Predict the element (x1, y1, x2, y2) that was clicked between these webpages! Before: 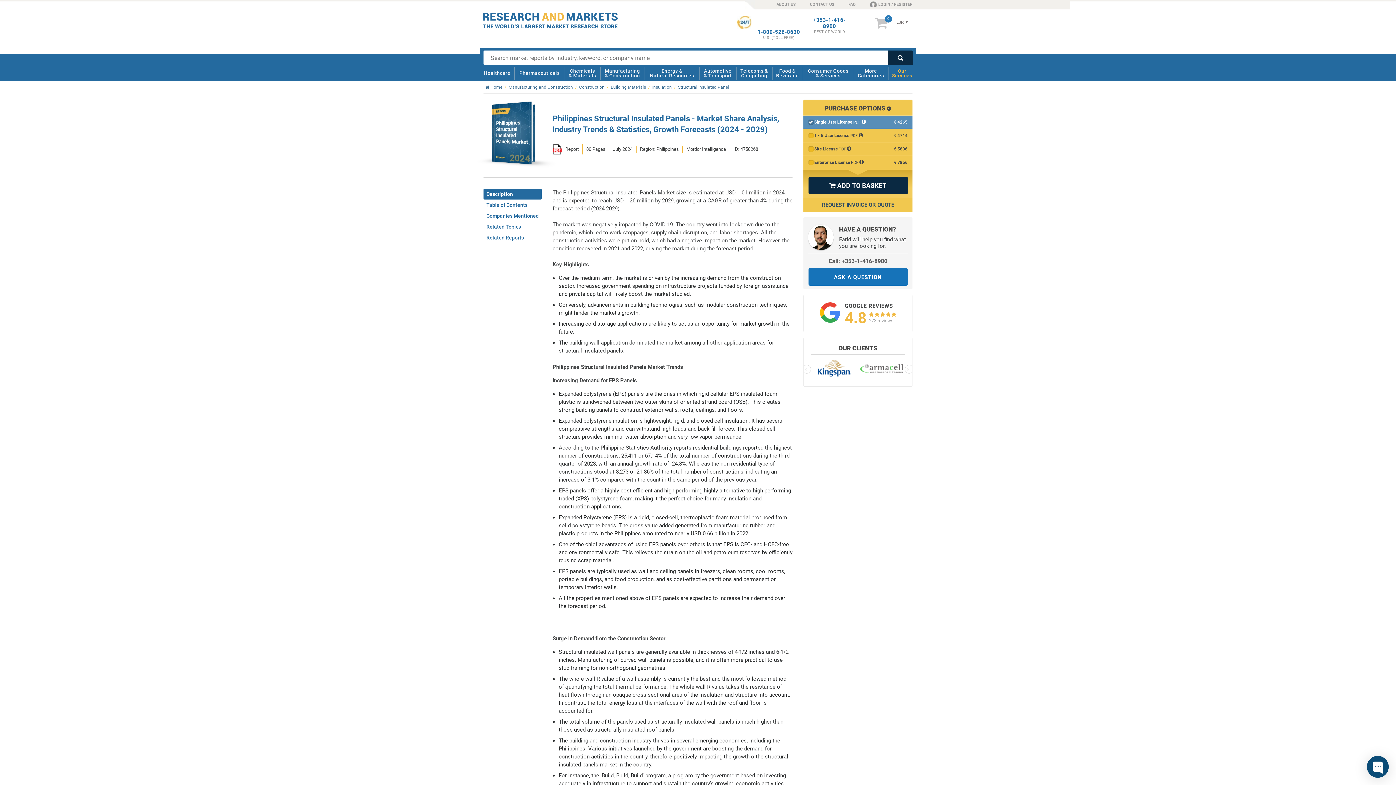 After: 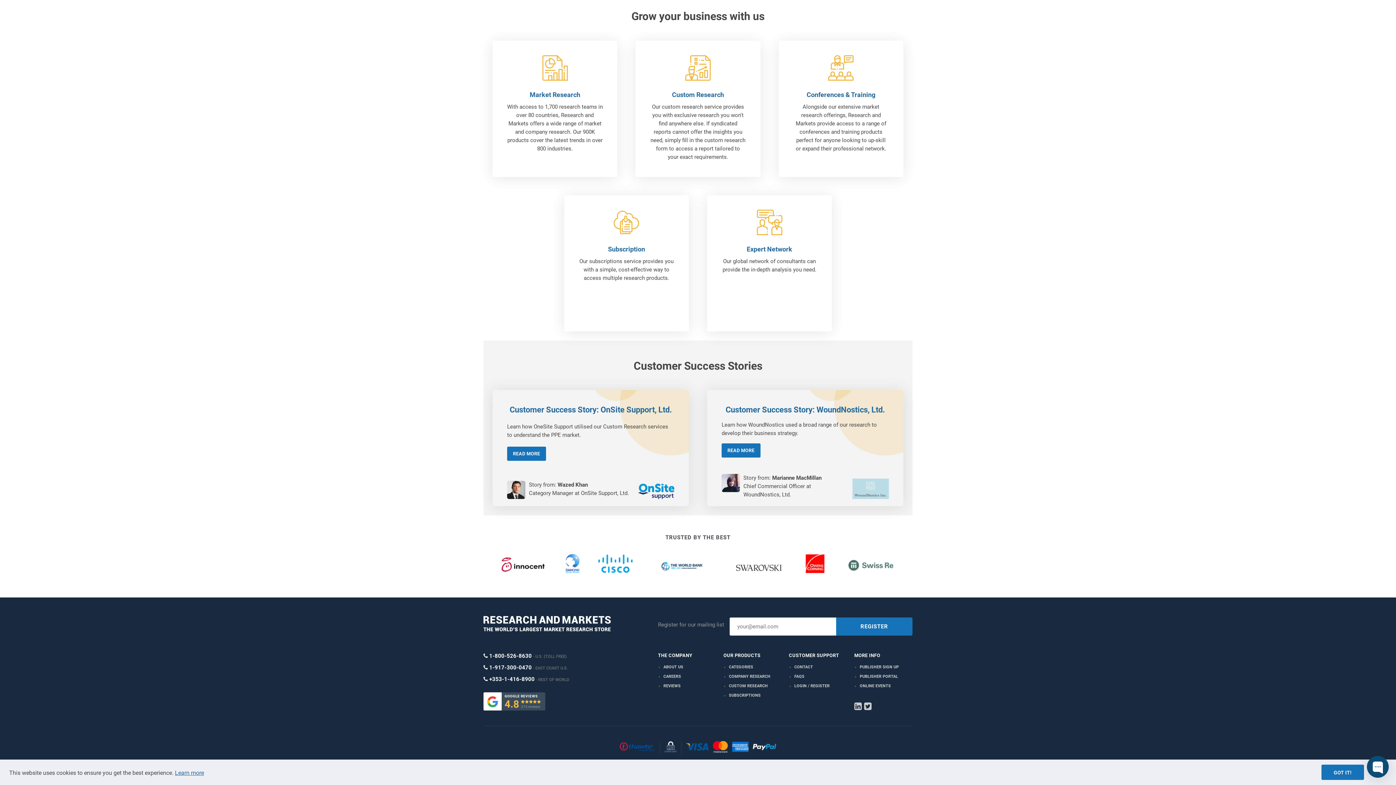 Action: label: Our
Services bbox: (890, 65, 914, 81)